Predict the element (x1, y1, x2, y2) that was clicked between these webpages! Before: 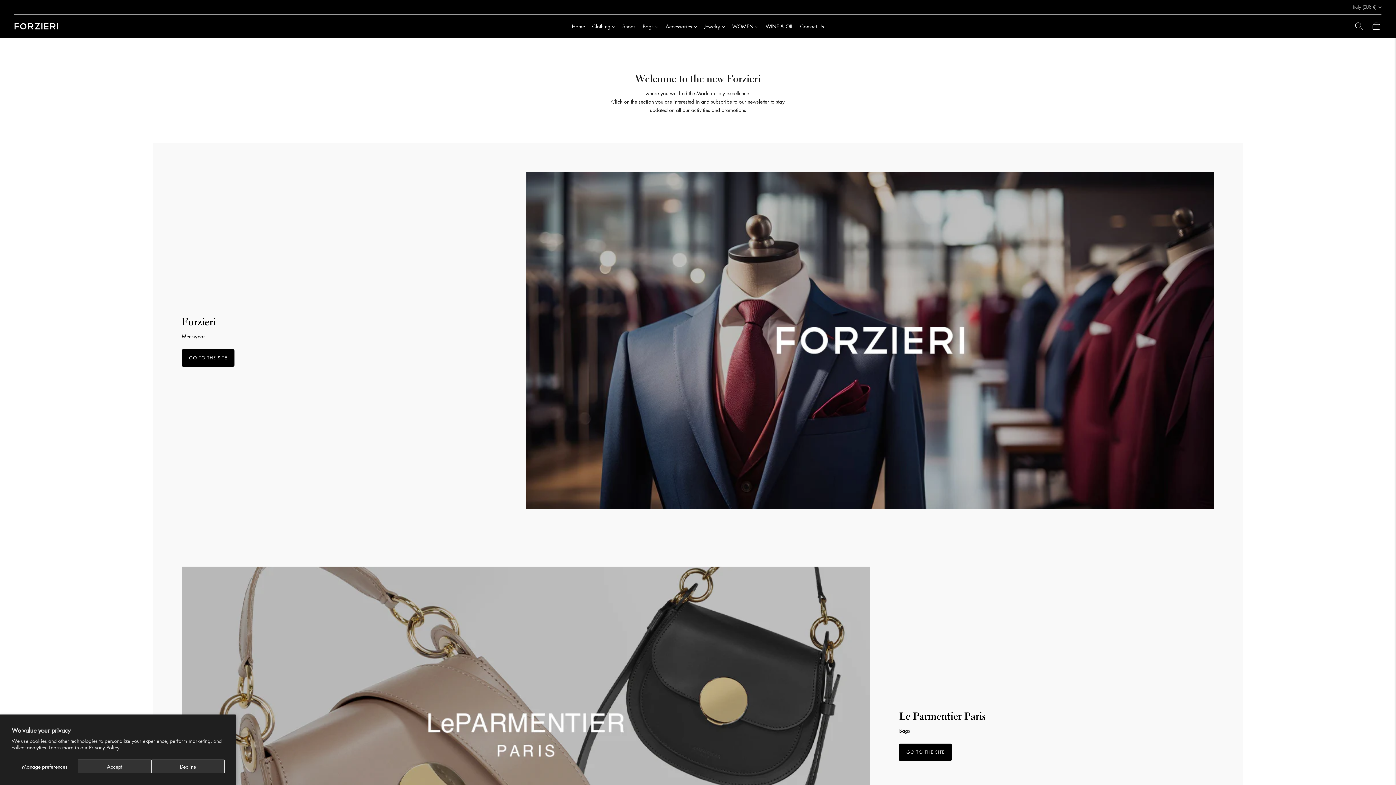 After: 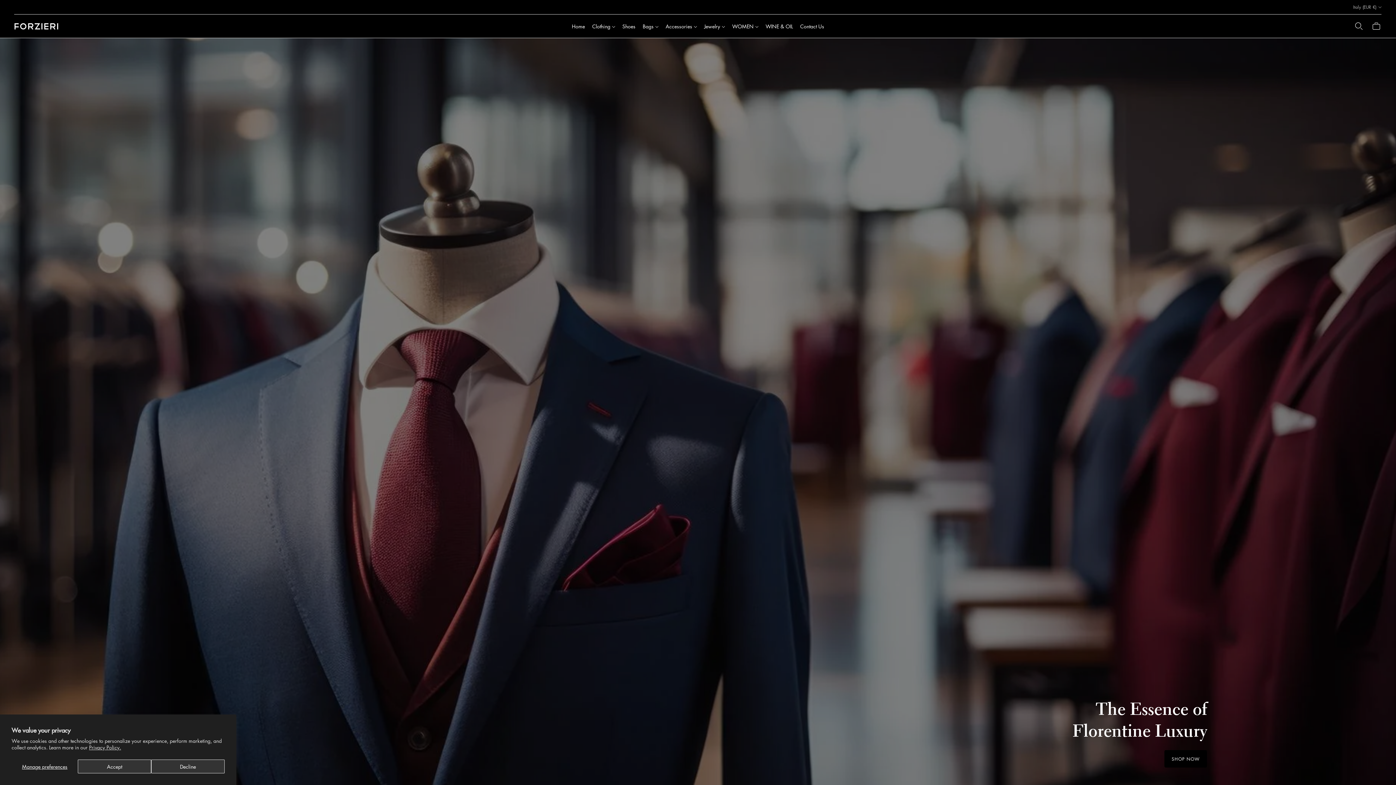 Action: label: GO TO THE SITE bbox: (181, 349, 234, 366)